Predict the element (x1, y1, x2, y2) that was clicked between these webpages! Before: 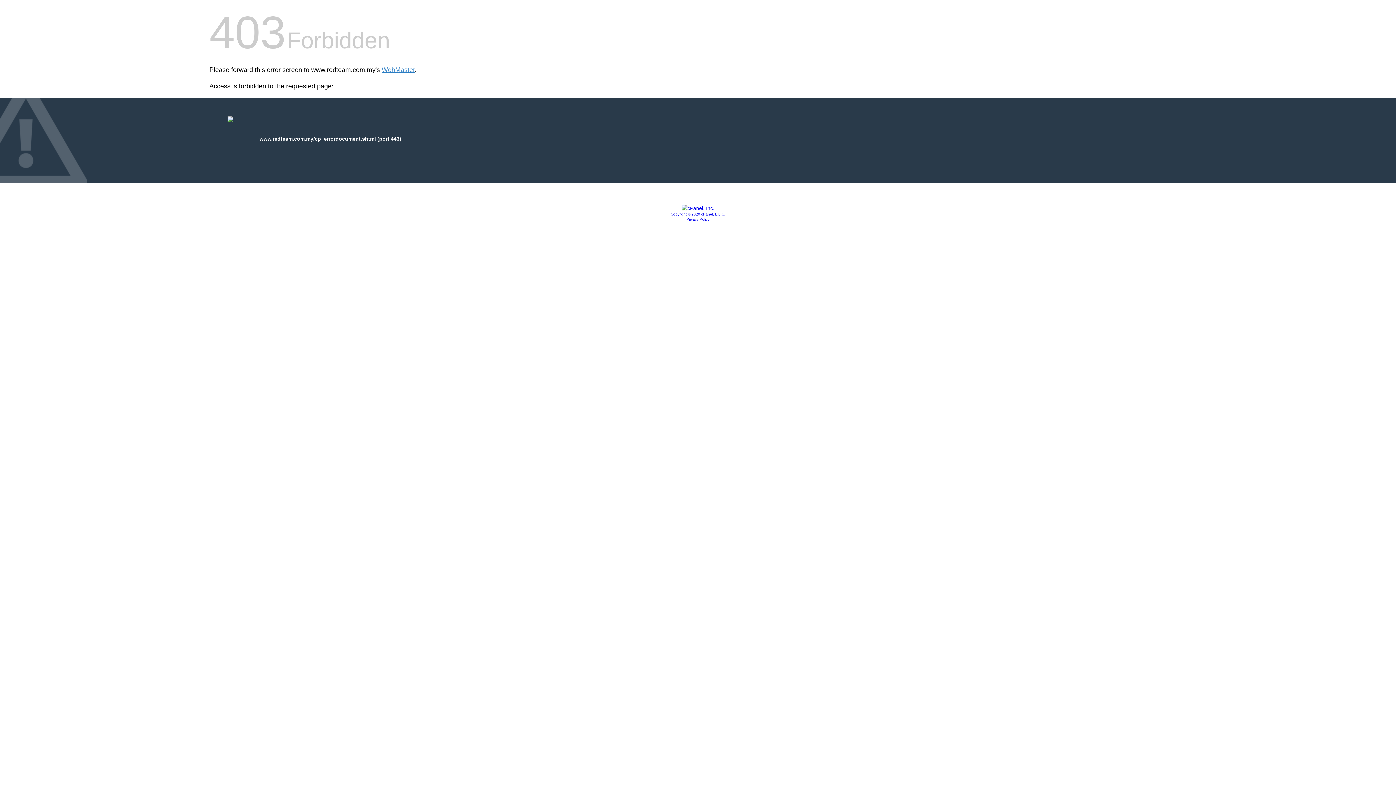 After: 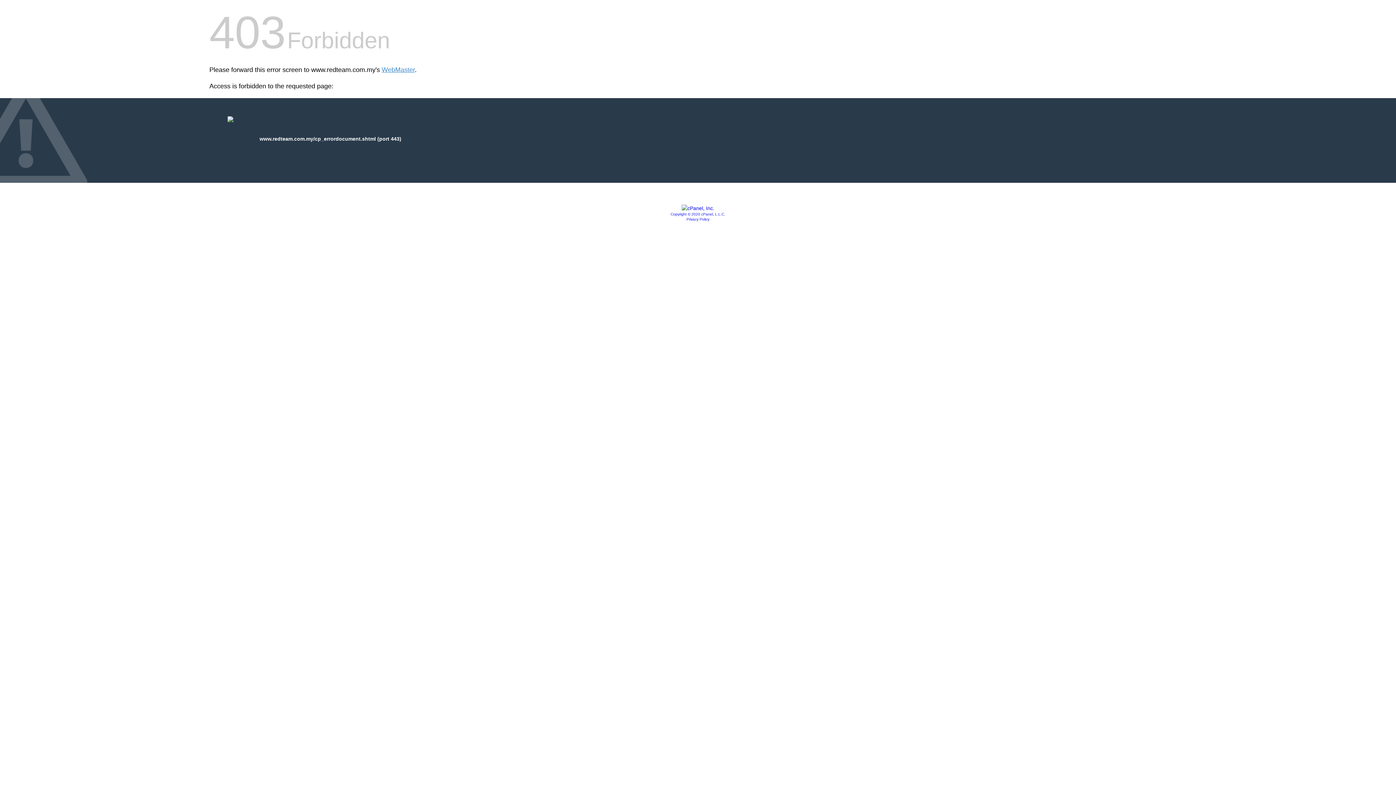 Action: bbox: (686, 217, 709, 221) label: Privacy Policy